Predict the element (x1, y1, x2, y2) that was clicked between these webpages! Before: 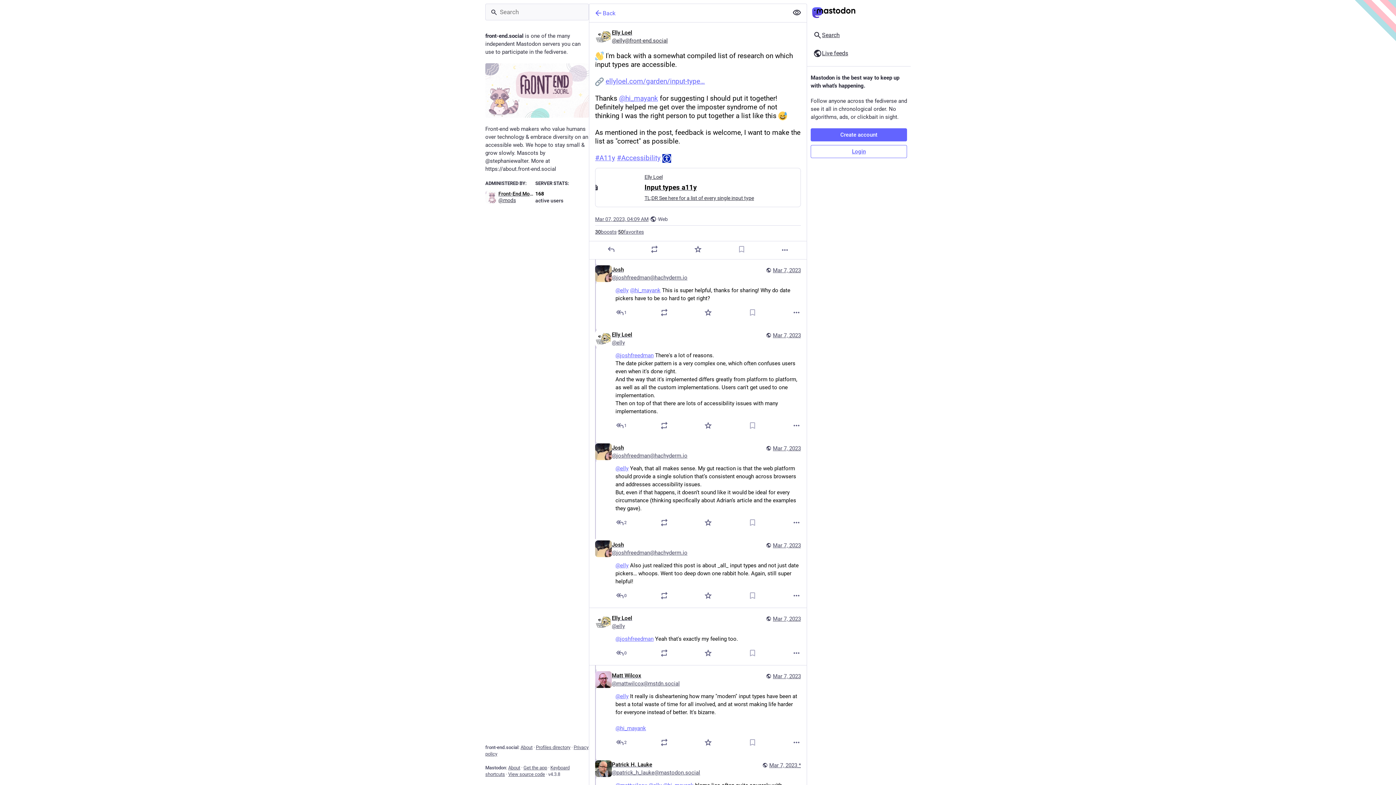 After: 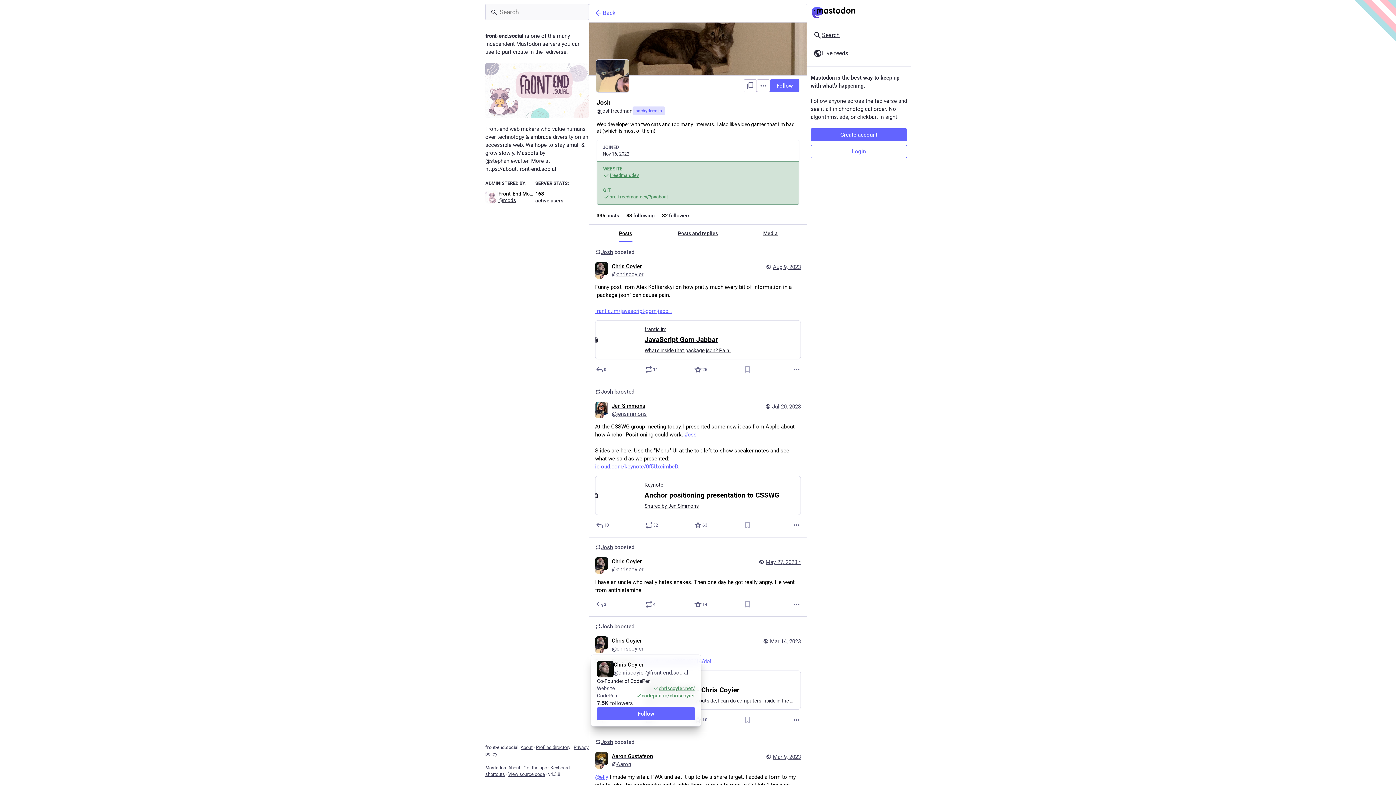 Action: bbox: (615, 635, 653, 642) label: @joshfreedman